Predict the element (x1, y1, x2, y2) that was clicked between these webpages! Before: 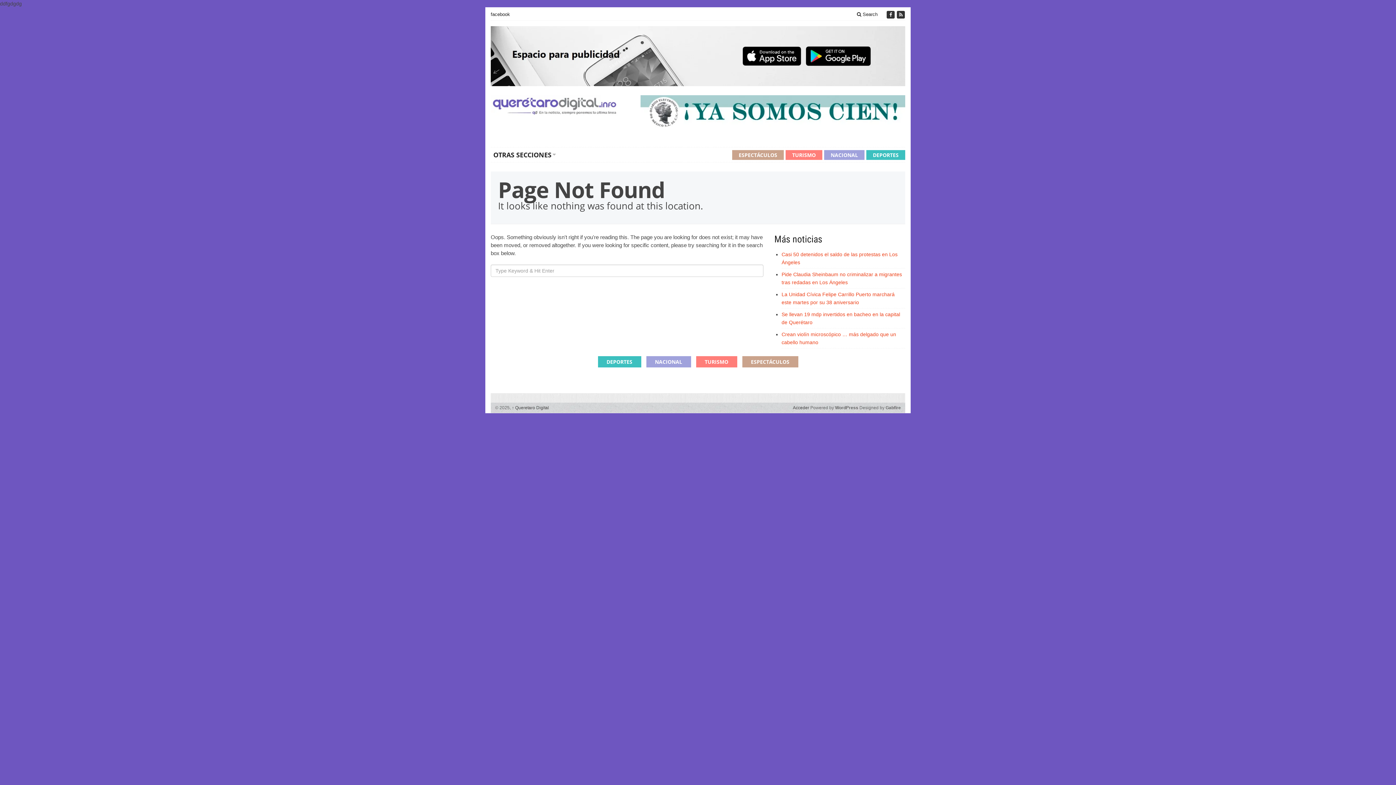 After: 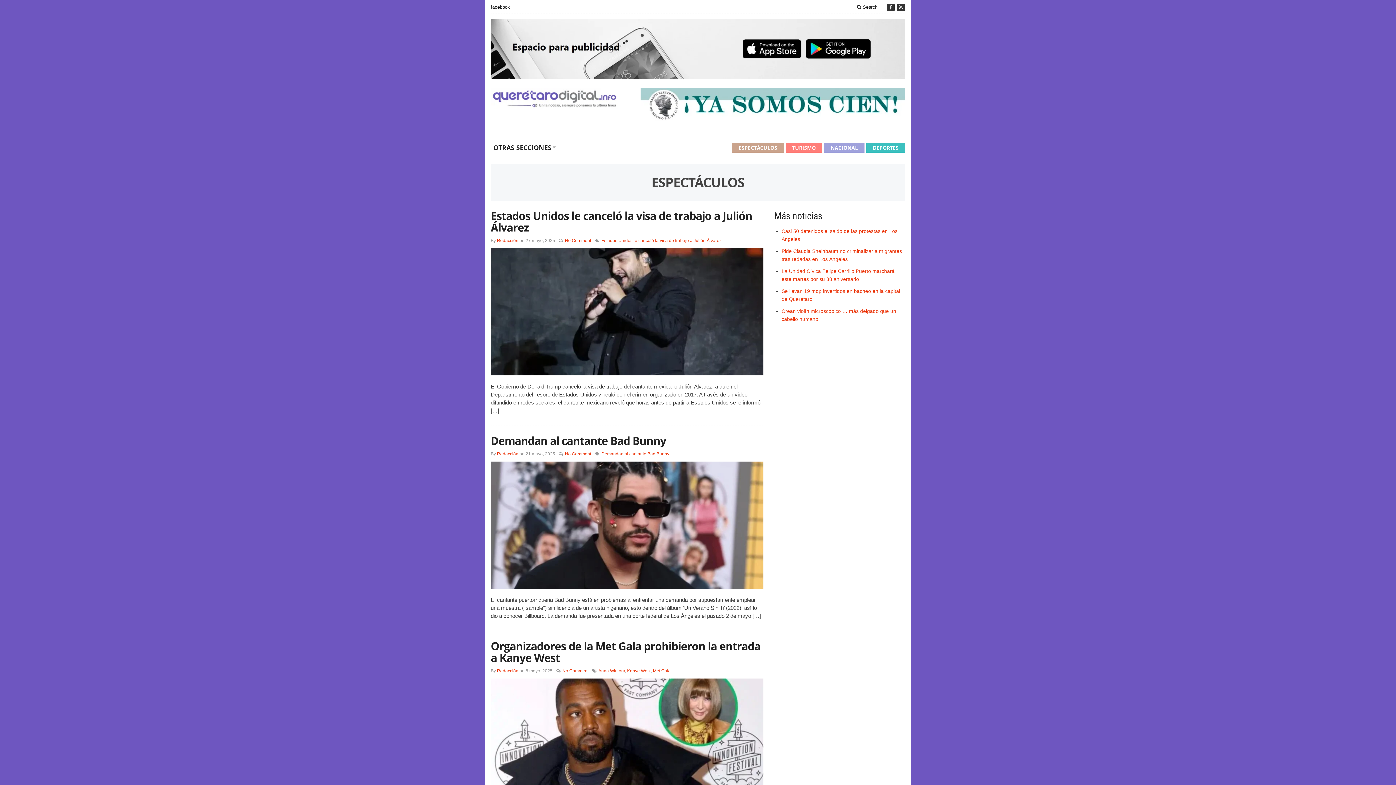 Action: bbox: (732, 150, 784, 159) label: ESPECTÁCULOS